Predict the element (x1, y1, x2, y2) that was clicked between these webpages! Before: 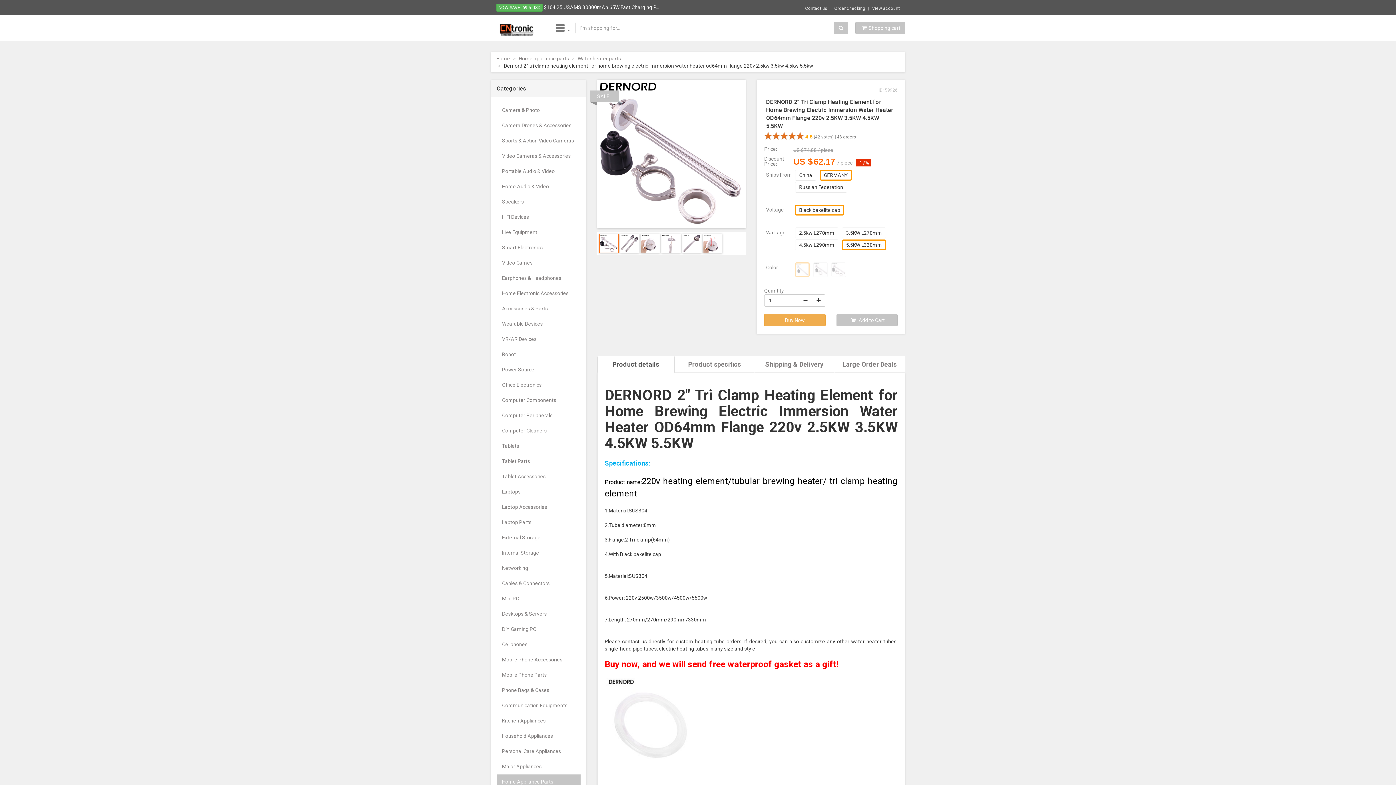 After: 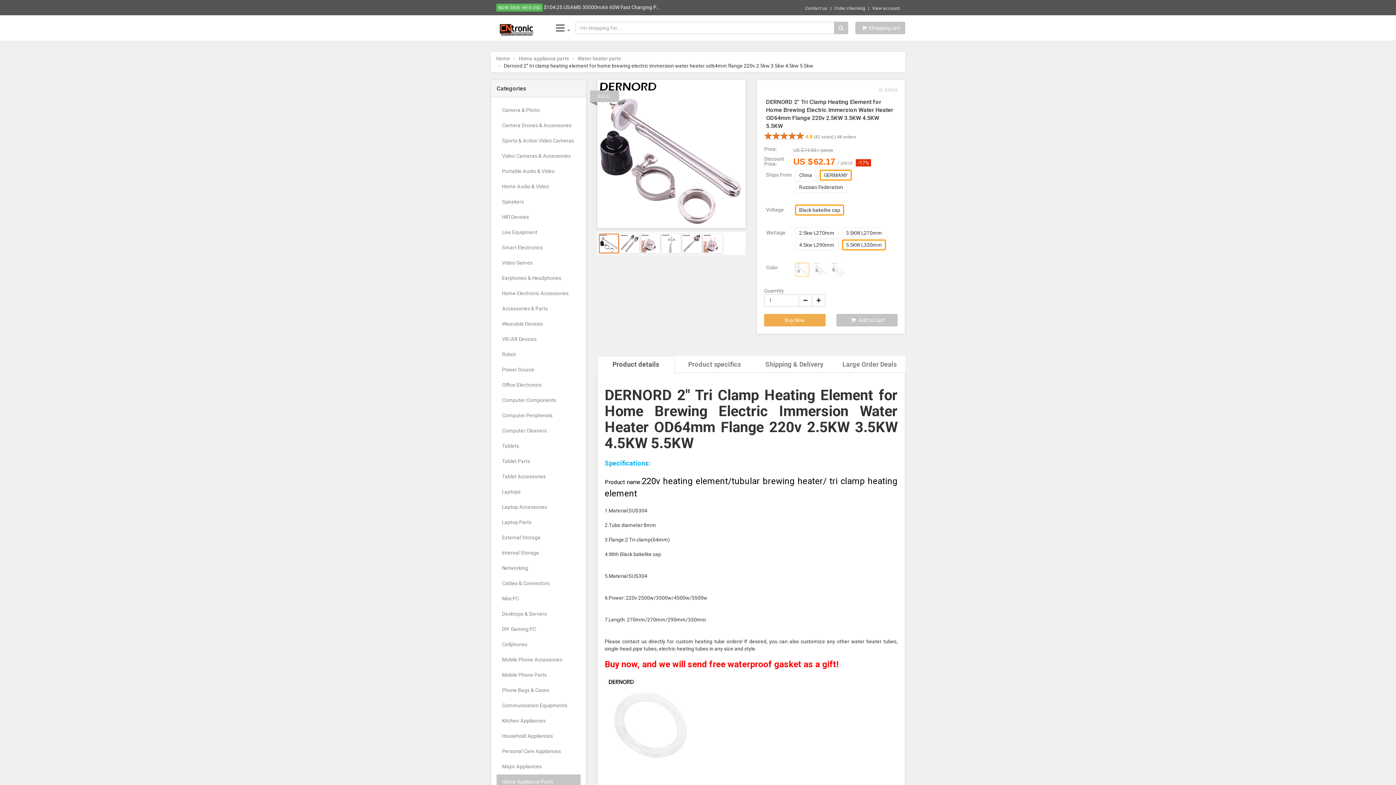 Action: label: Black bakelite cap bbox: (795, 204, 844, 215)